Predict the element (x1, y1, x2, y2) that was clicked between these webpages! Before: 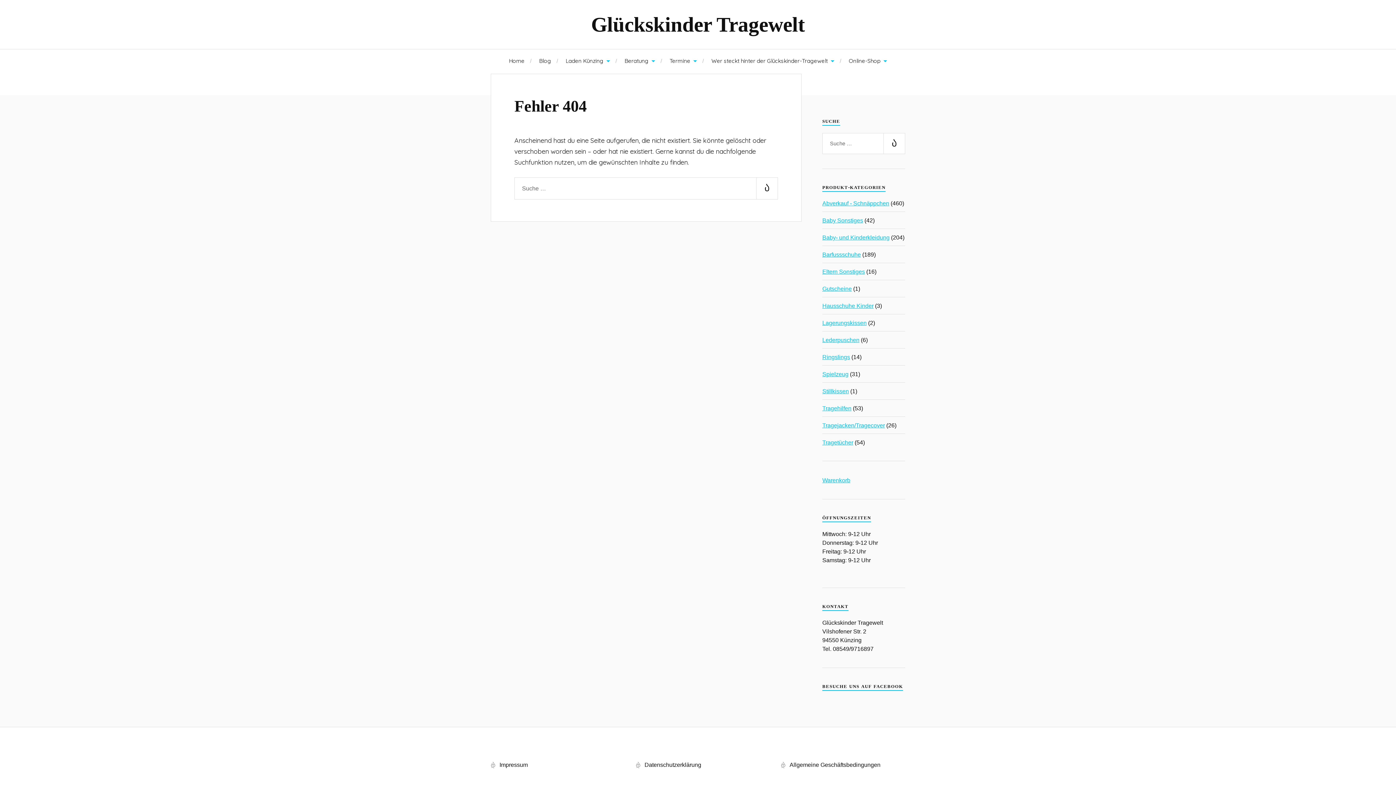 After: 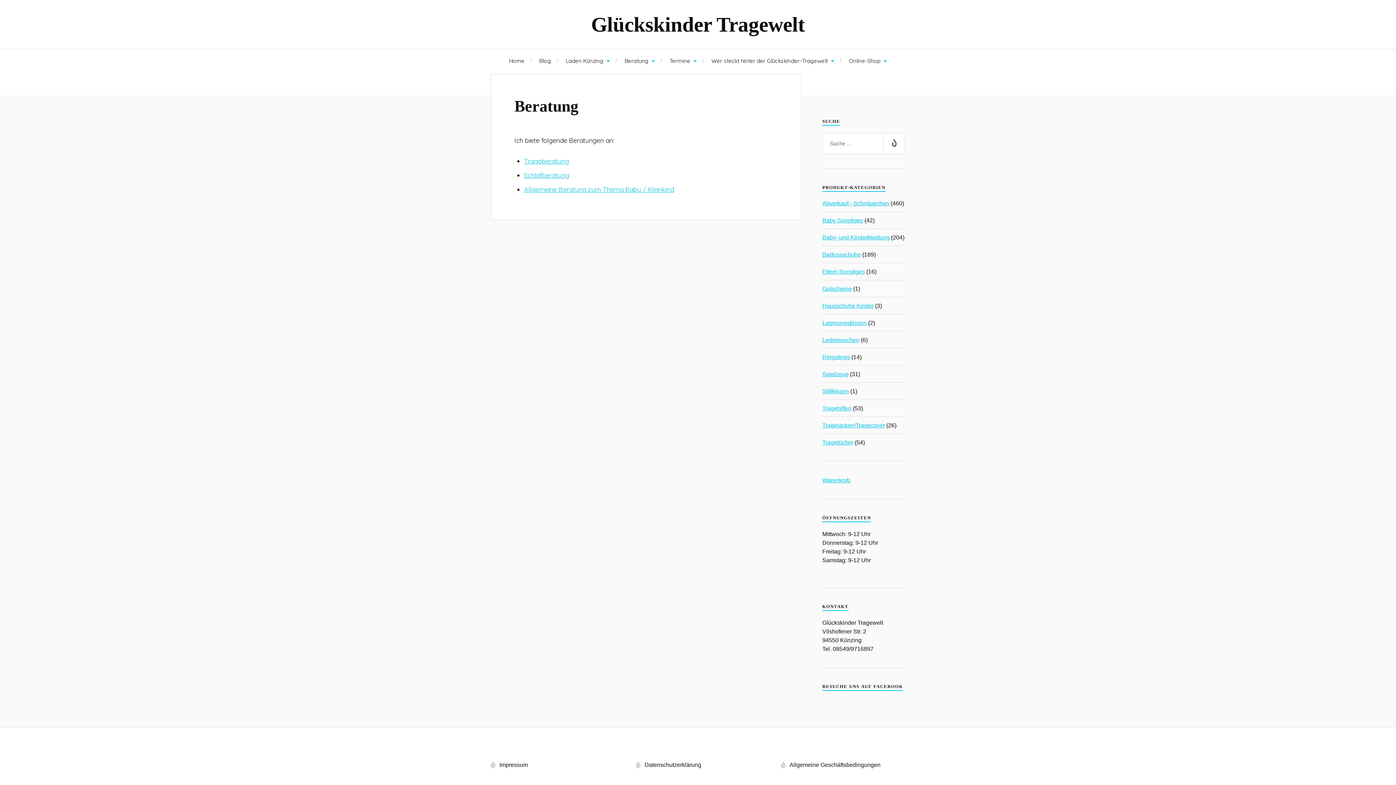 Action: label: Beratung bbox: (624, 49, 655, 72)